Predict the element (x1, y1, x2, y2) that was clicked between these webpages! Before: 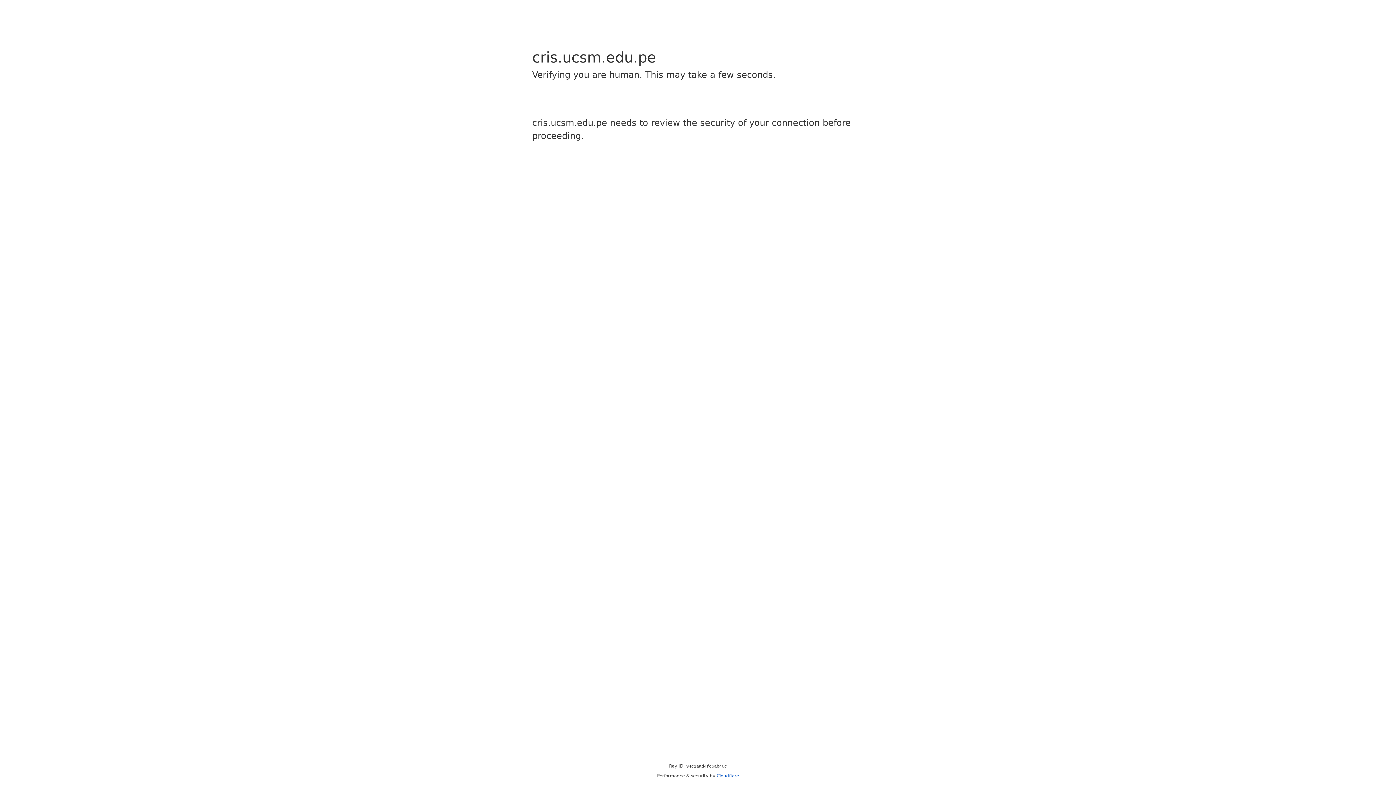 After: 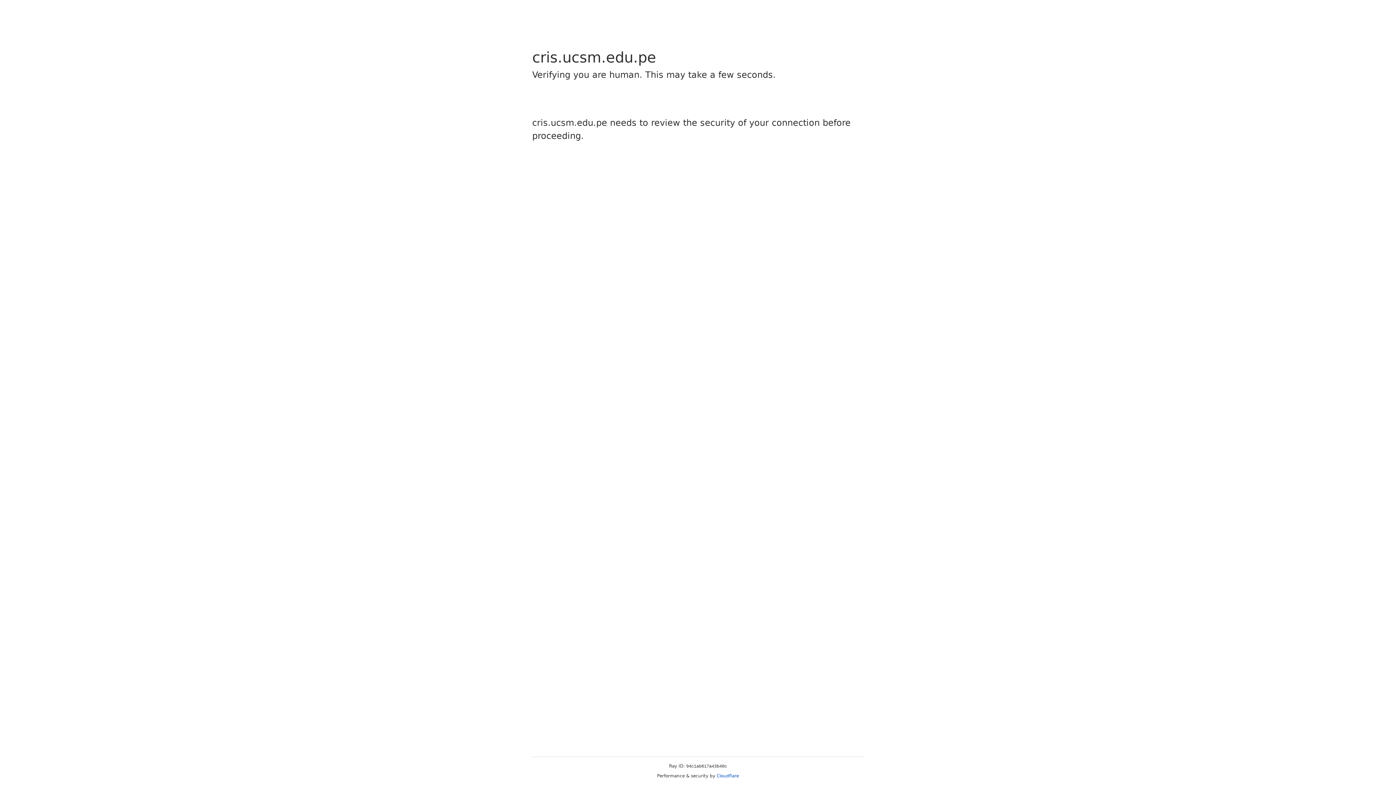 Action: label: Cloudflare bbox: (716, 773, 739, 778)